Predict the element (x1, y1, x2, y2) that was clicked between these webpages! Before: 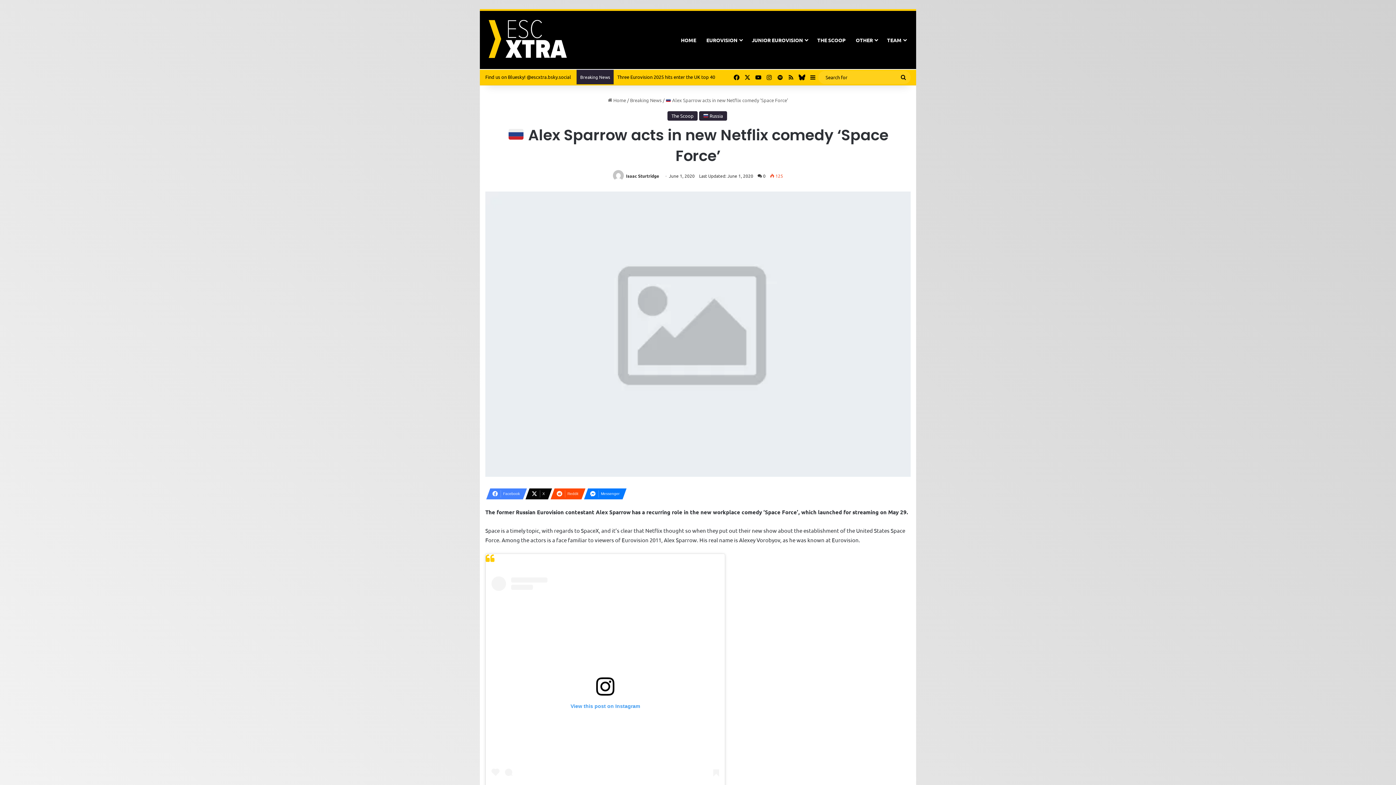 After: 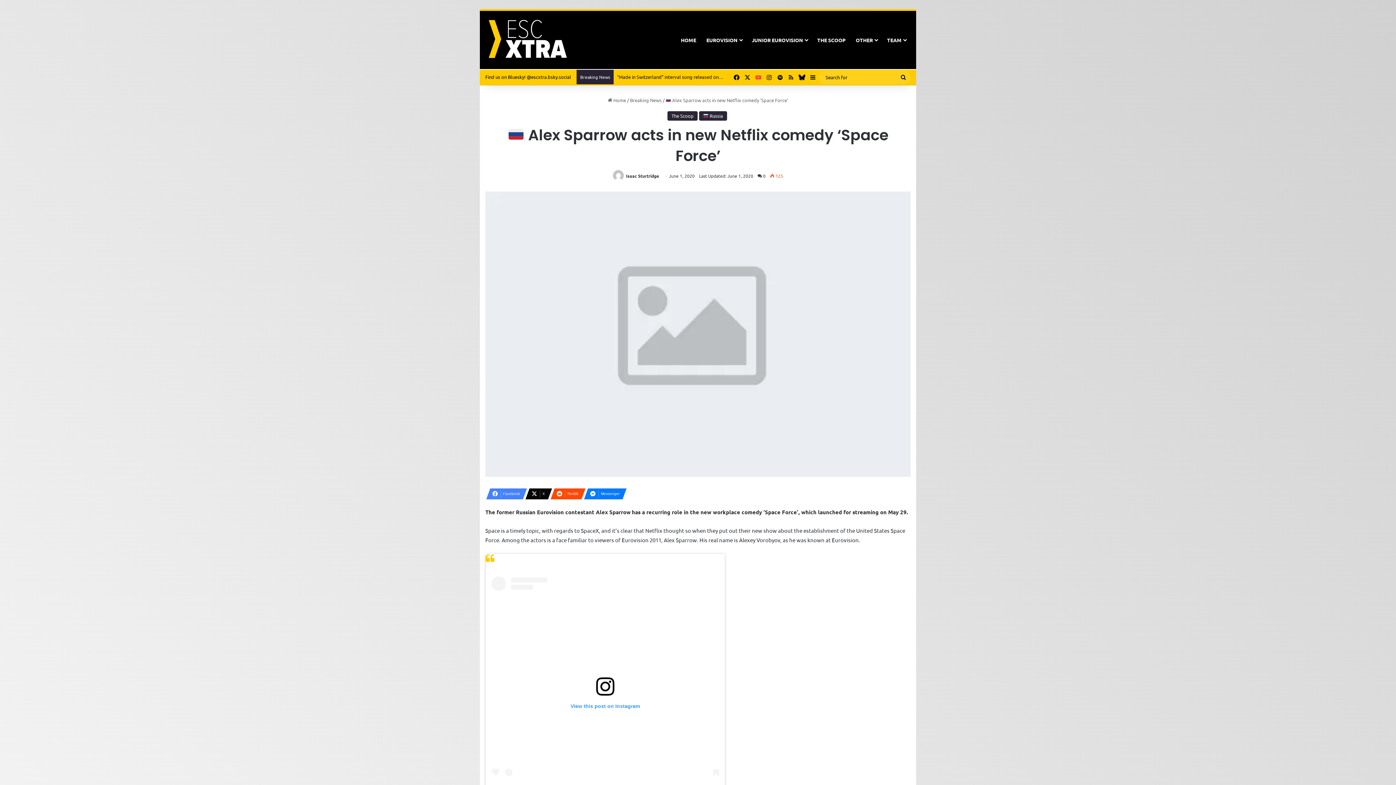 Action: label: YouTube bbox: (753, 70, 764, 84)